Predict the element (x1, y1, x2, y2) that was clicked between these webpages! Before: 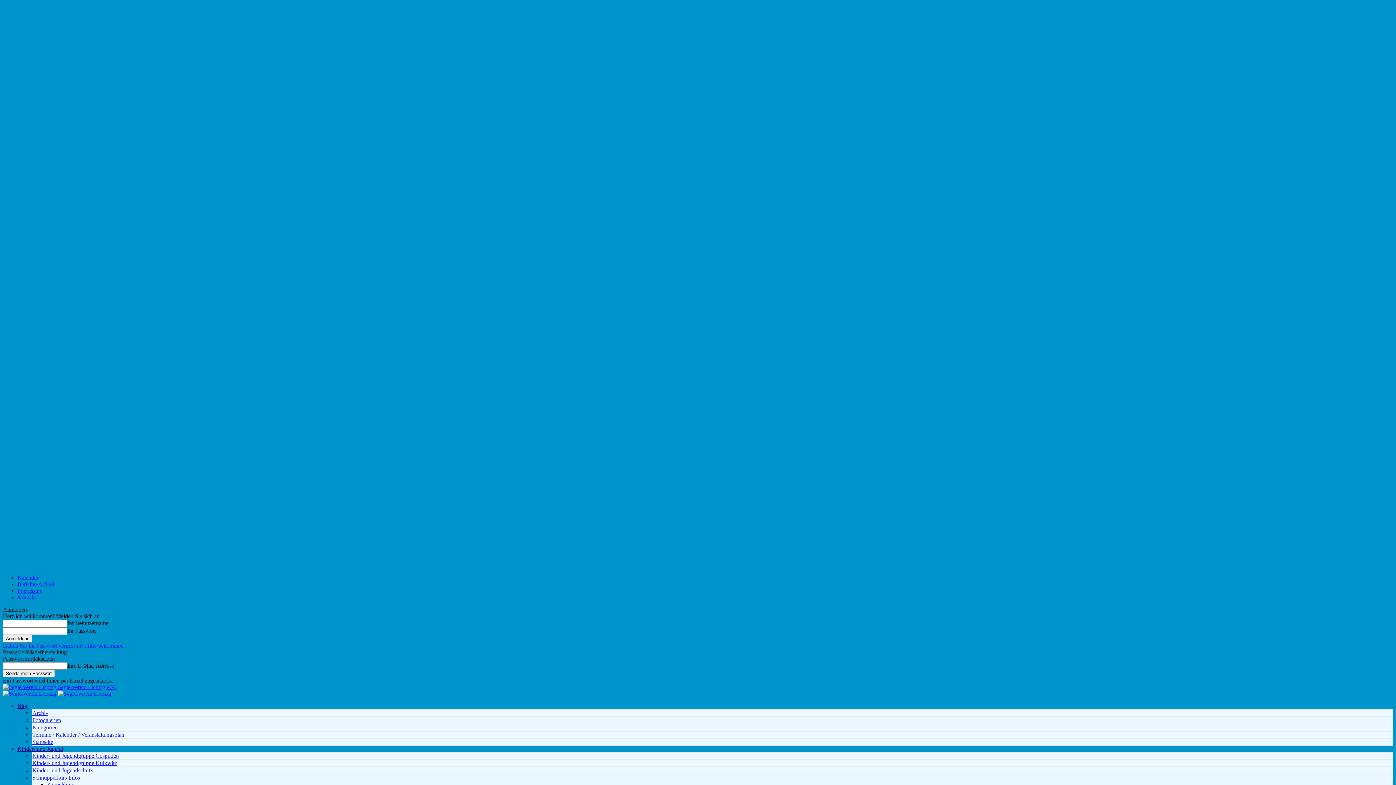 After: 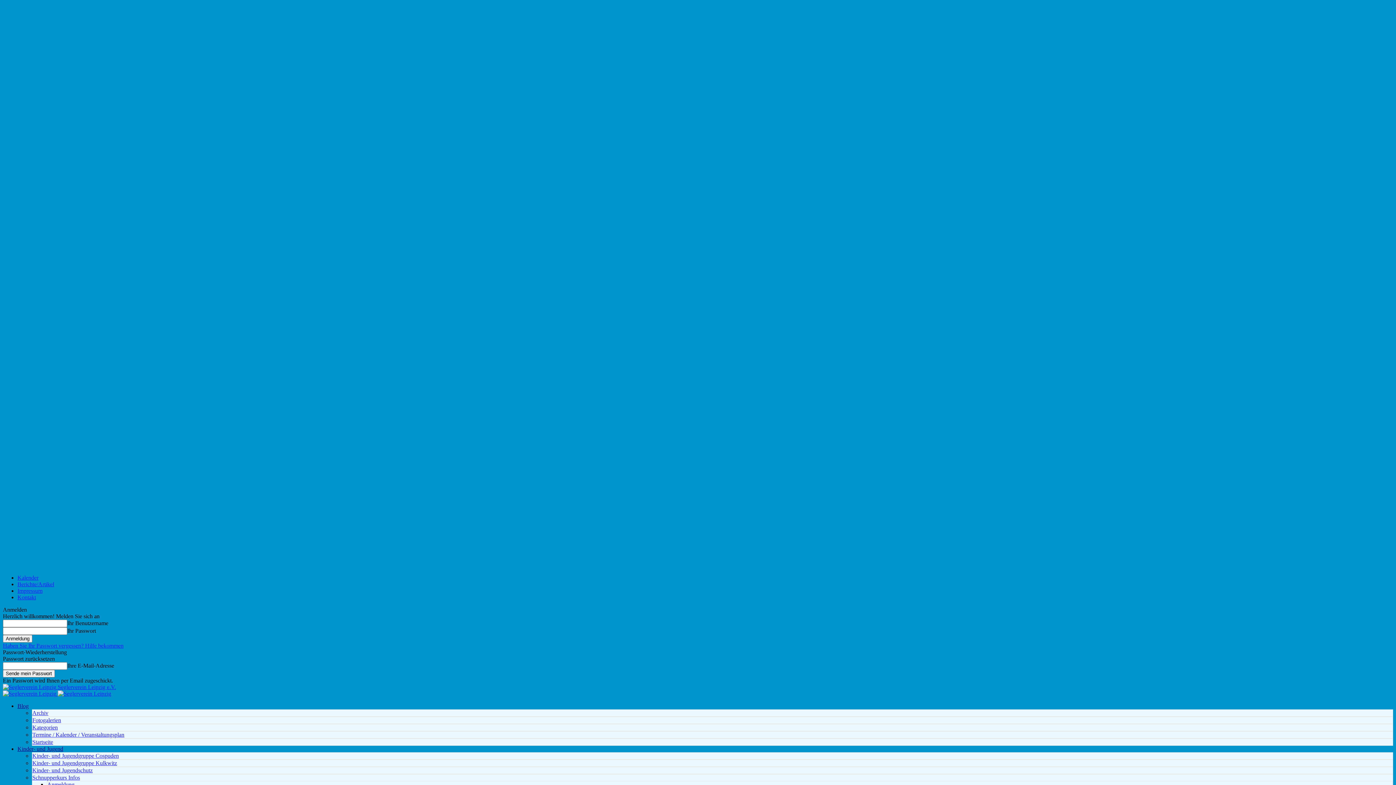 Action: bbox: (32, 717, 61, 723) label: Fotogalerien